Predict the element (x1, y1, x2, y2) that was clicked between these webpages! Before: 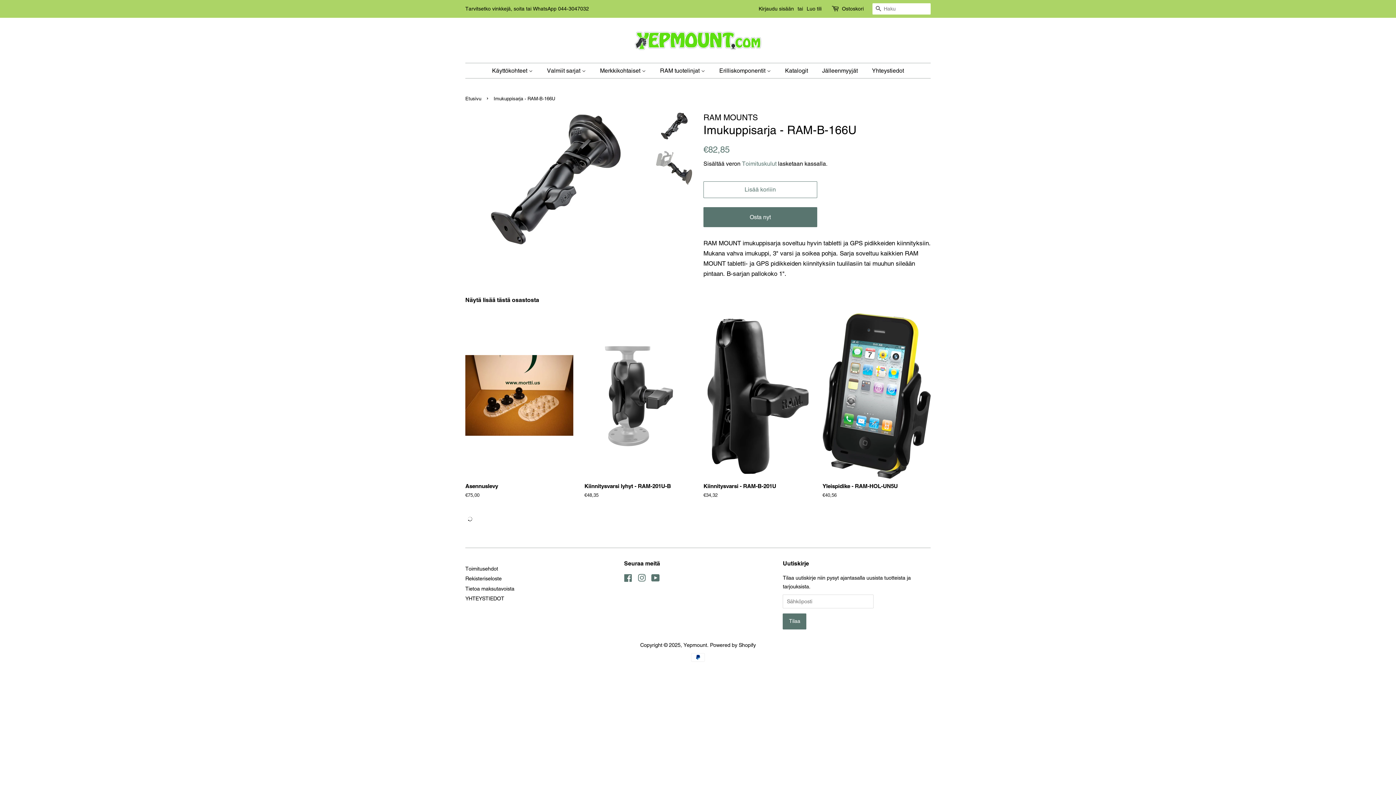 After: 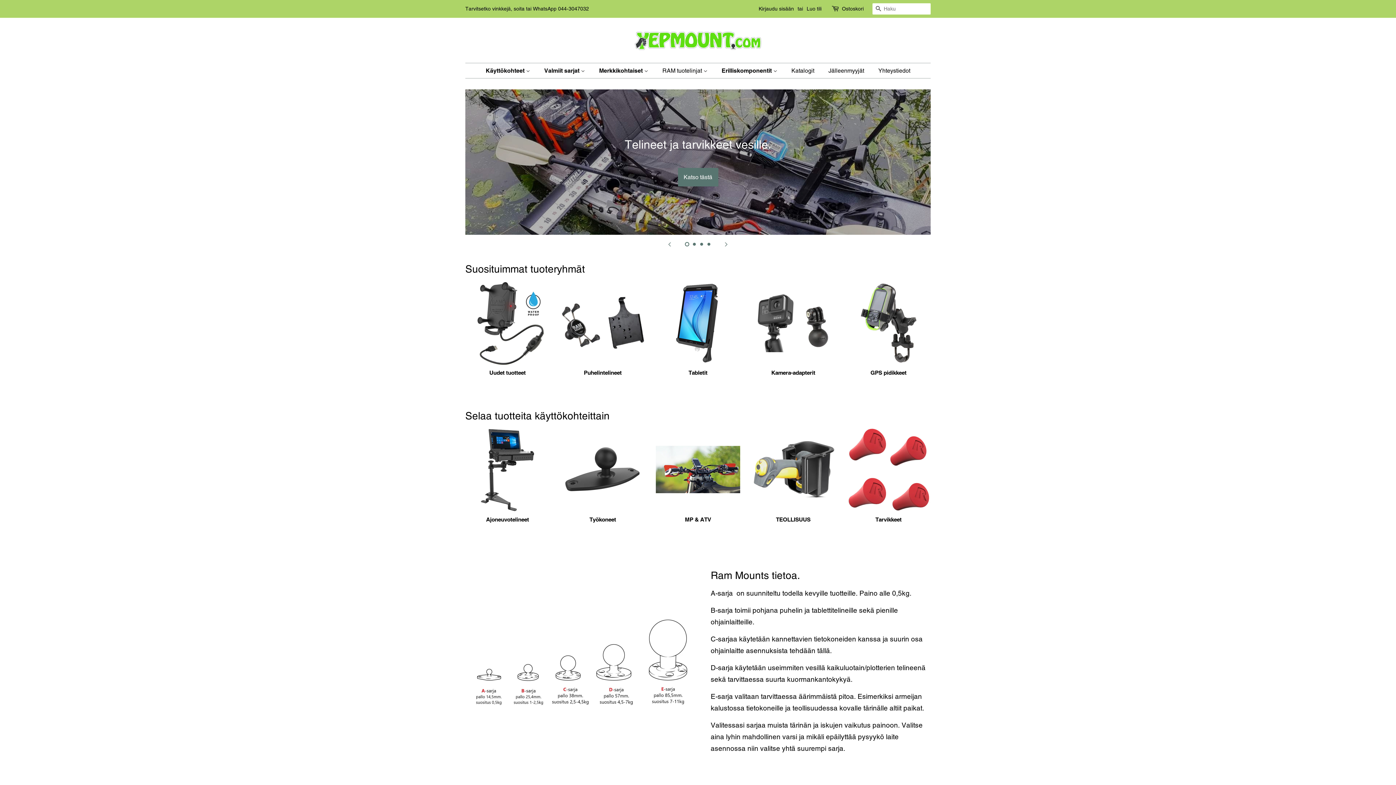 Action: label: Käyttökohteet  bbox: (492, 63, 540, 78)